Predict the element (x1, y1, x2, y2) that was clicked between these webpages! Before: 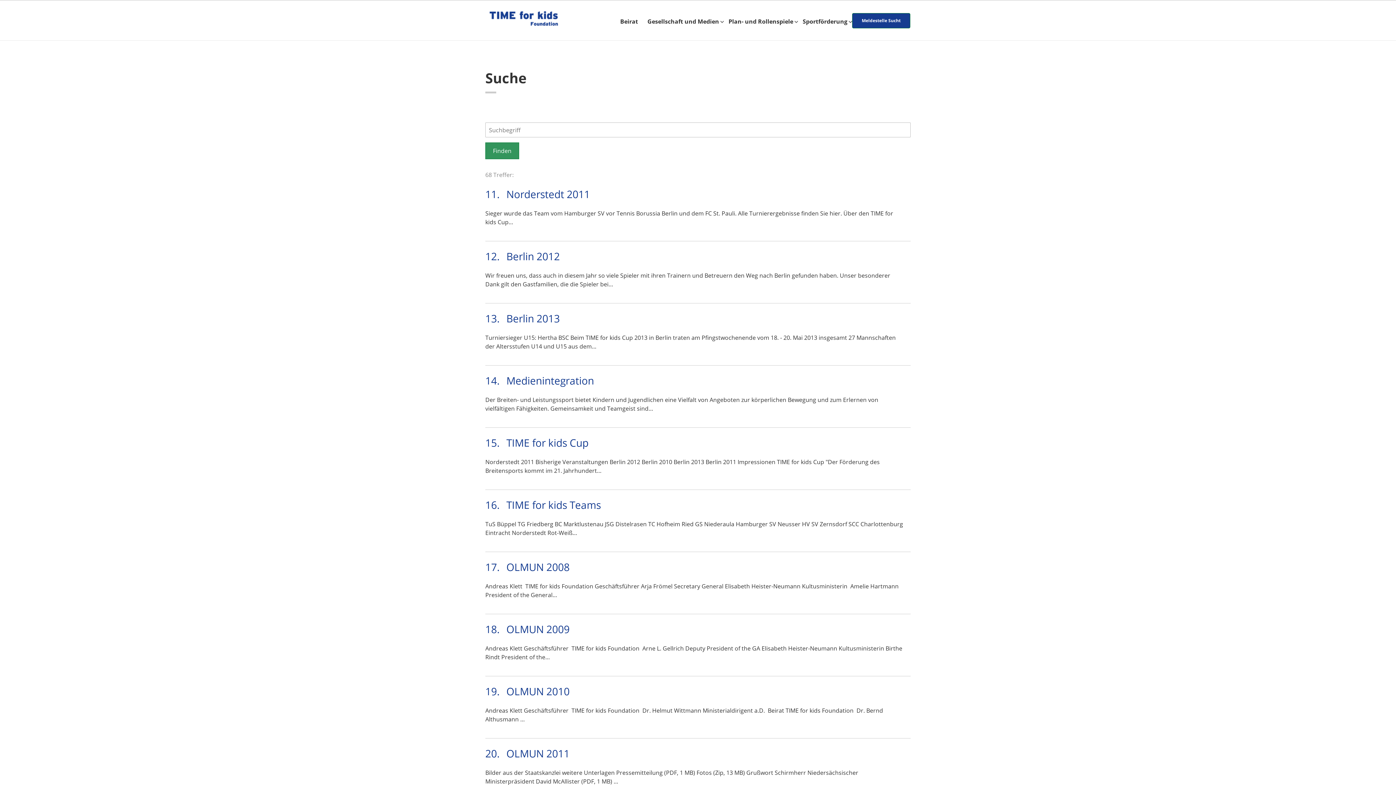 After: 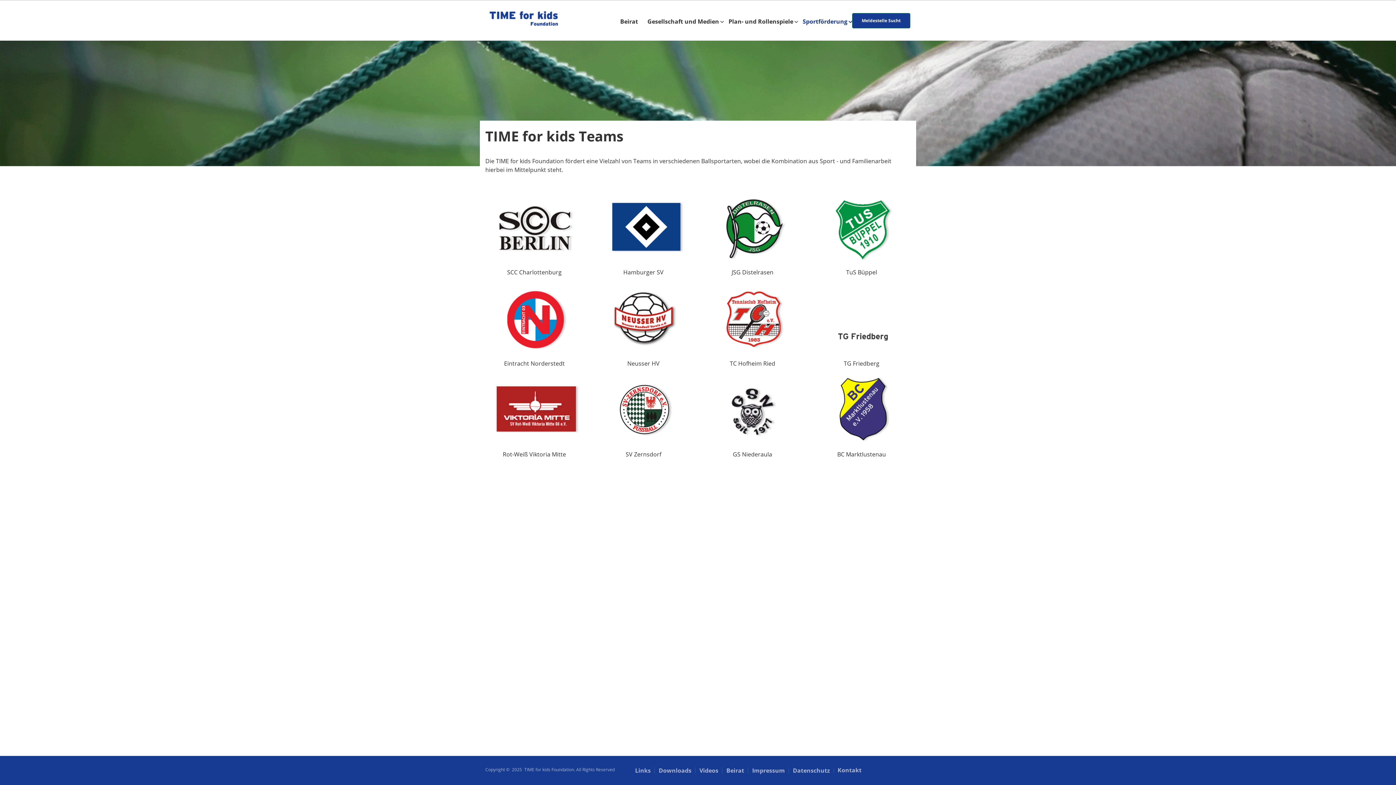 Action: bbox: (798, 13, 852, 29) label: Sportförderung